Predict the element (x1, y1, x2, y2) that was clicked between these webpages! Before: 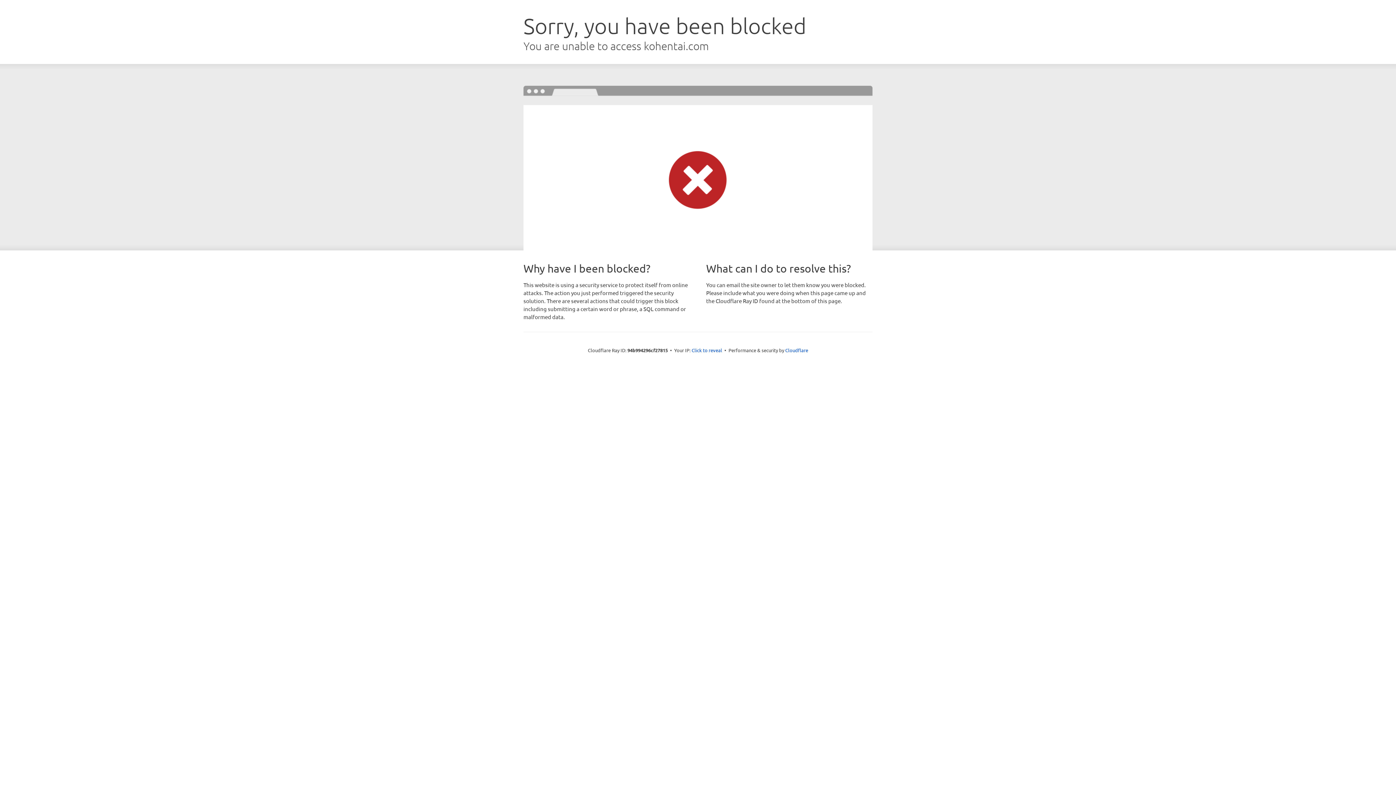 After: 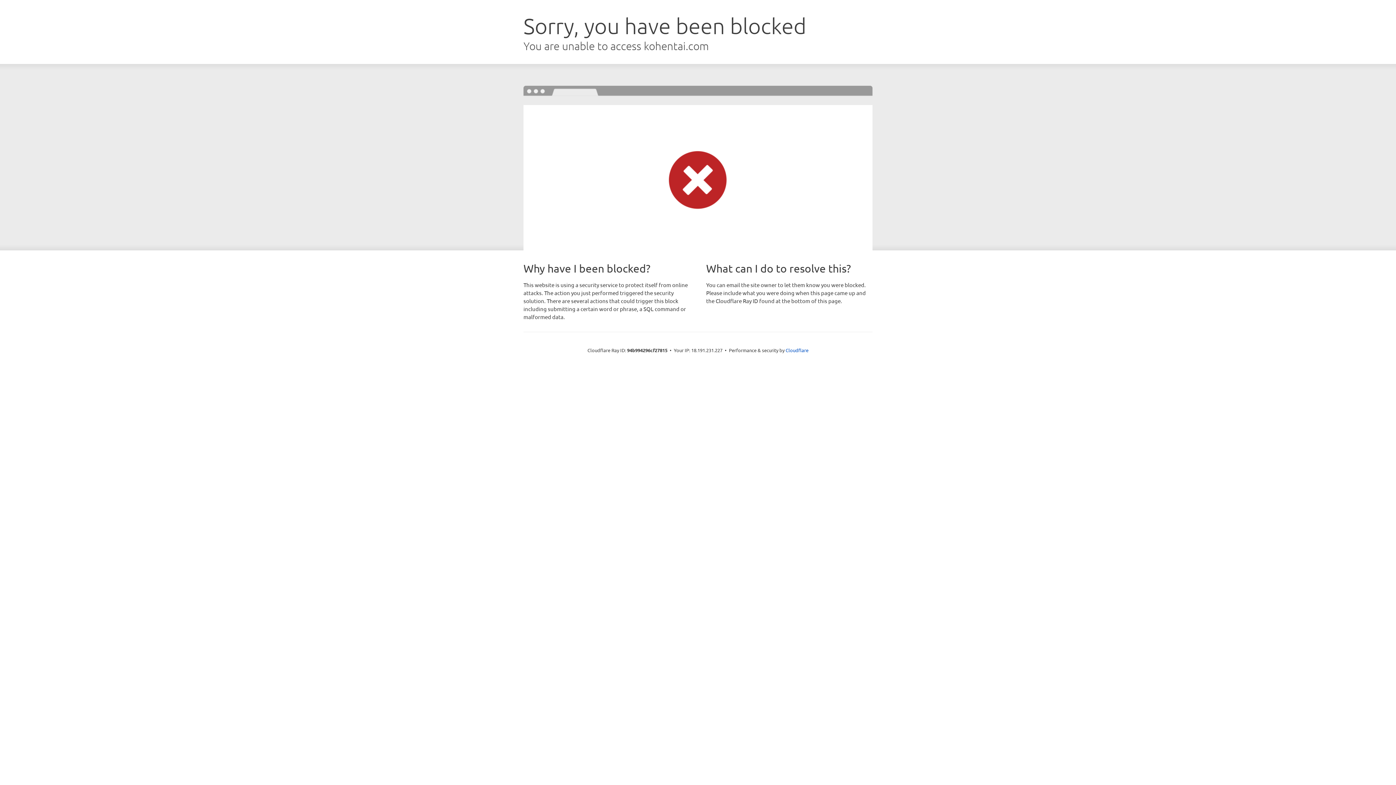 Action: bbox: (691, 346, 722, 353) label: Click to reveal